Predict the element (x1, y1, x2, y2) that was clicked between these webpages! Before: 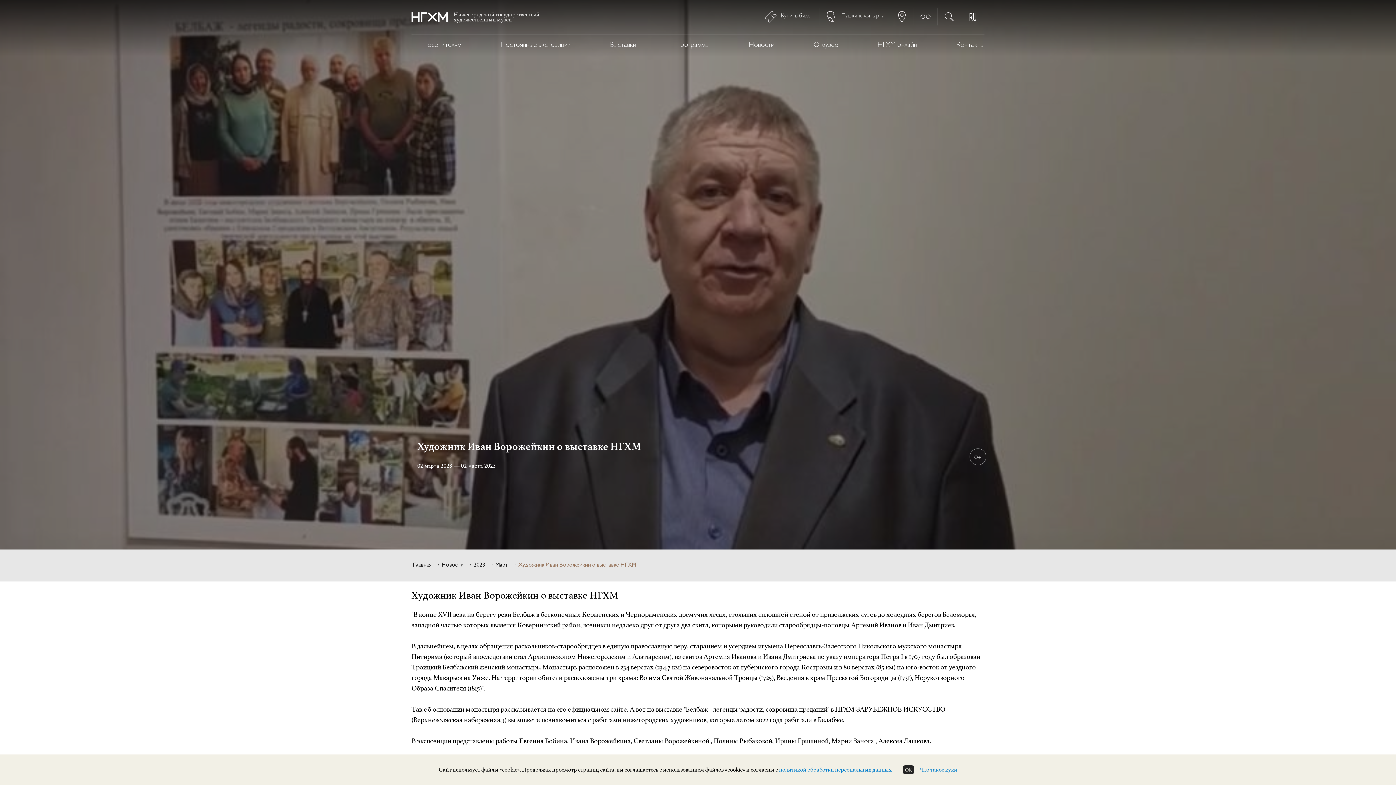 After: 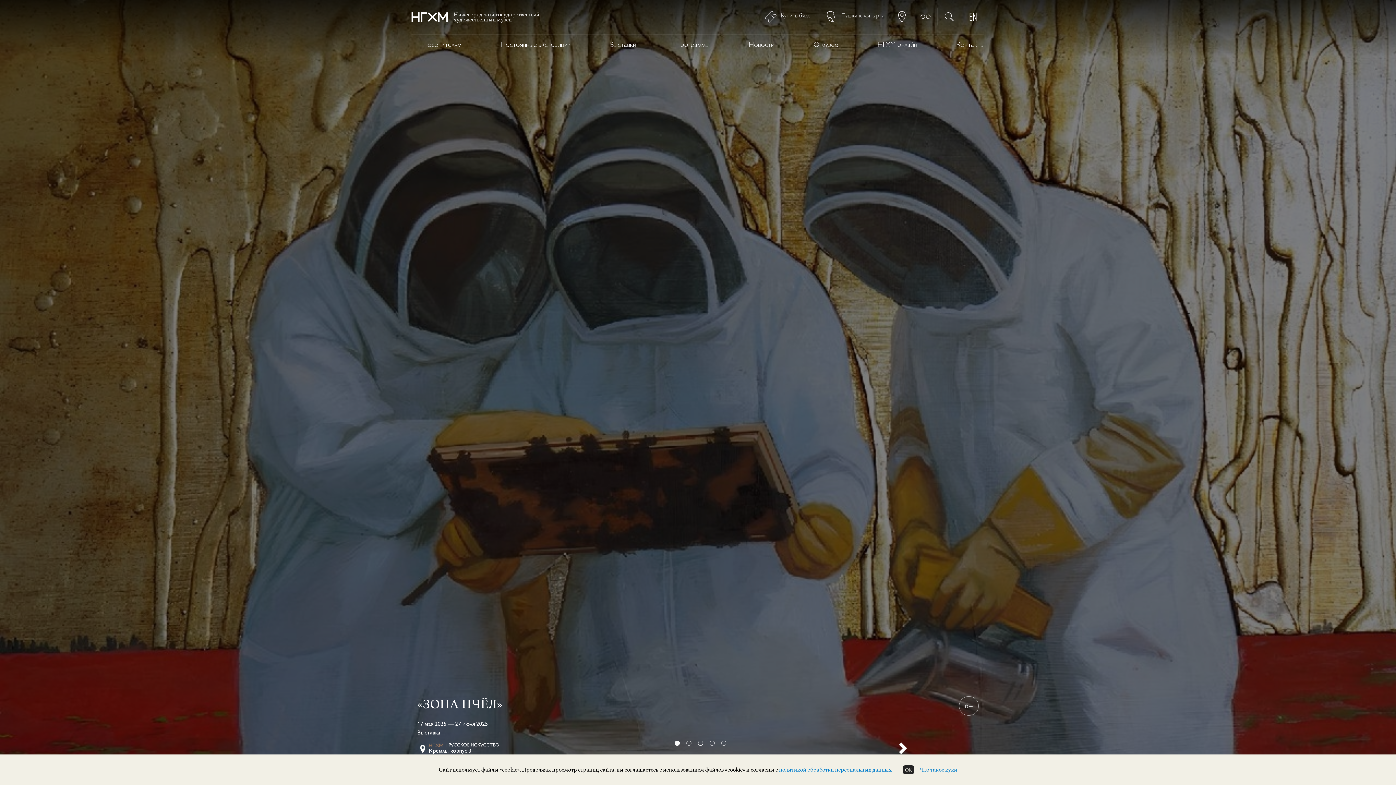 Action: label:  
Нижегородский государственный
художественный музей bbox: (411, 0, 638, 34)